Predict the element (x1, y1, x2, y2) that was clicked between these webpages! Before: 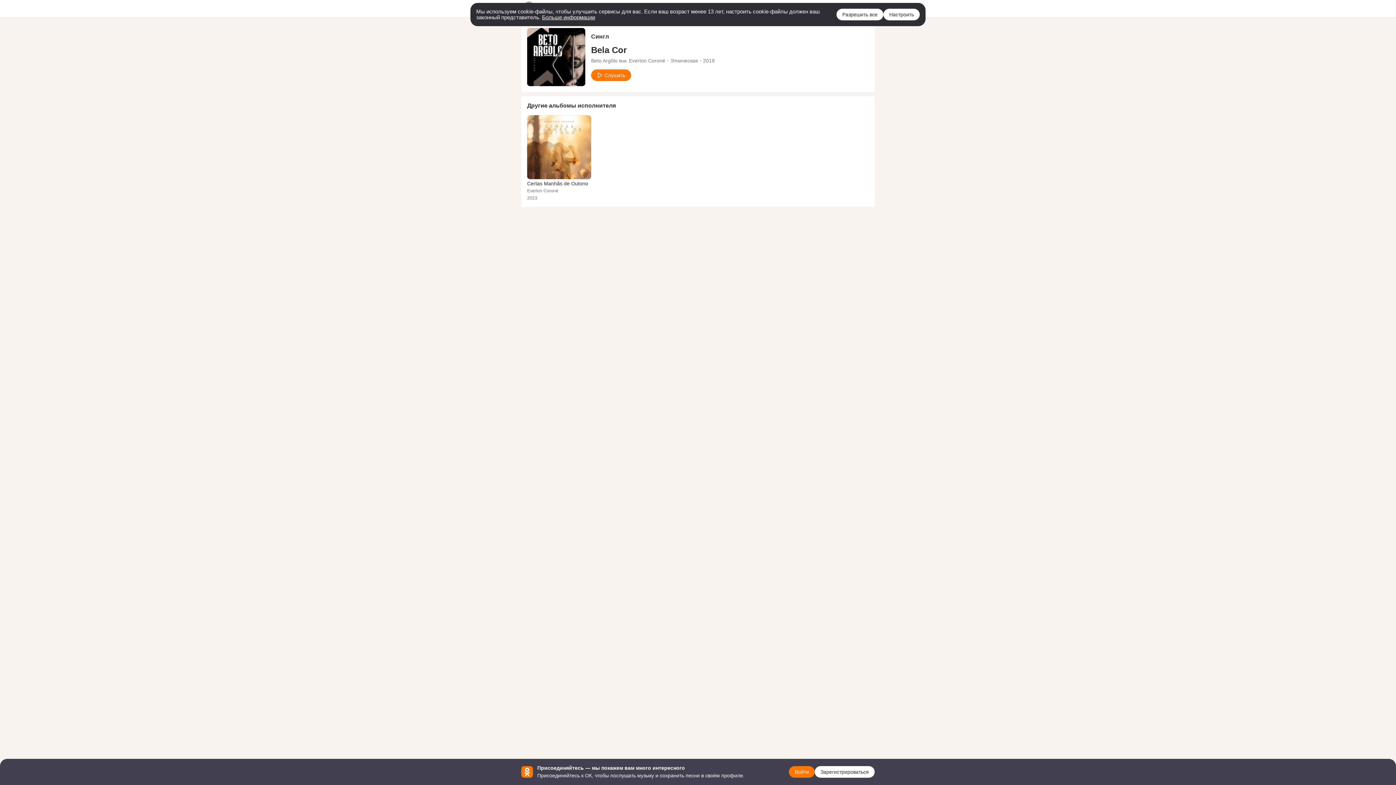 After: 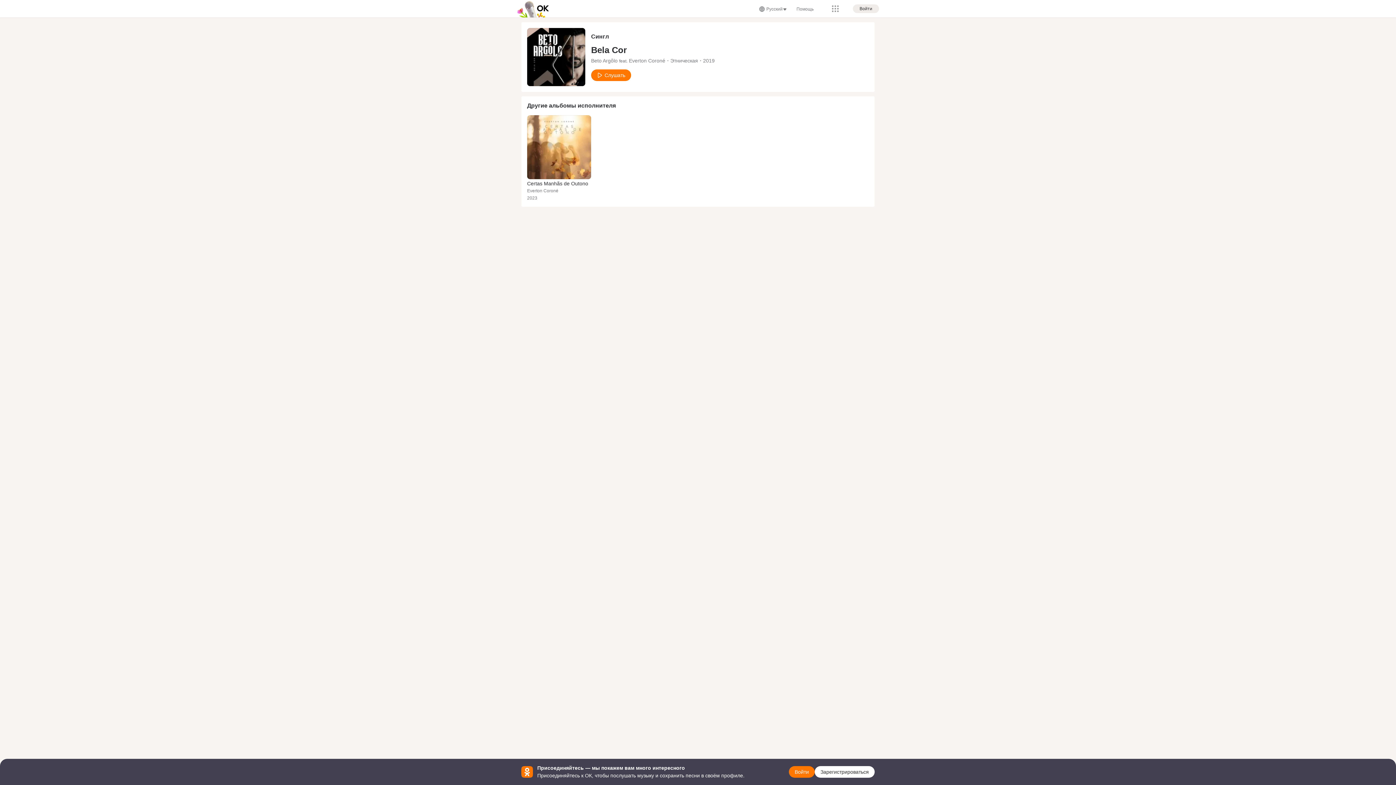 Action: bbox: (883, 8, 920, 20) label: Настроить